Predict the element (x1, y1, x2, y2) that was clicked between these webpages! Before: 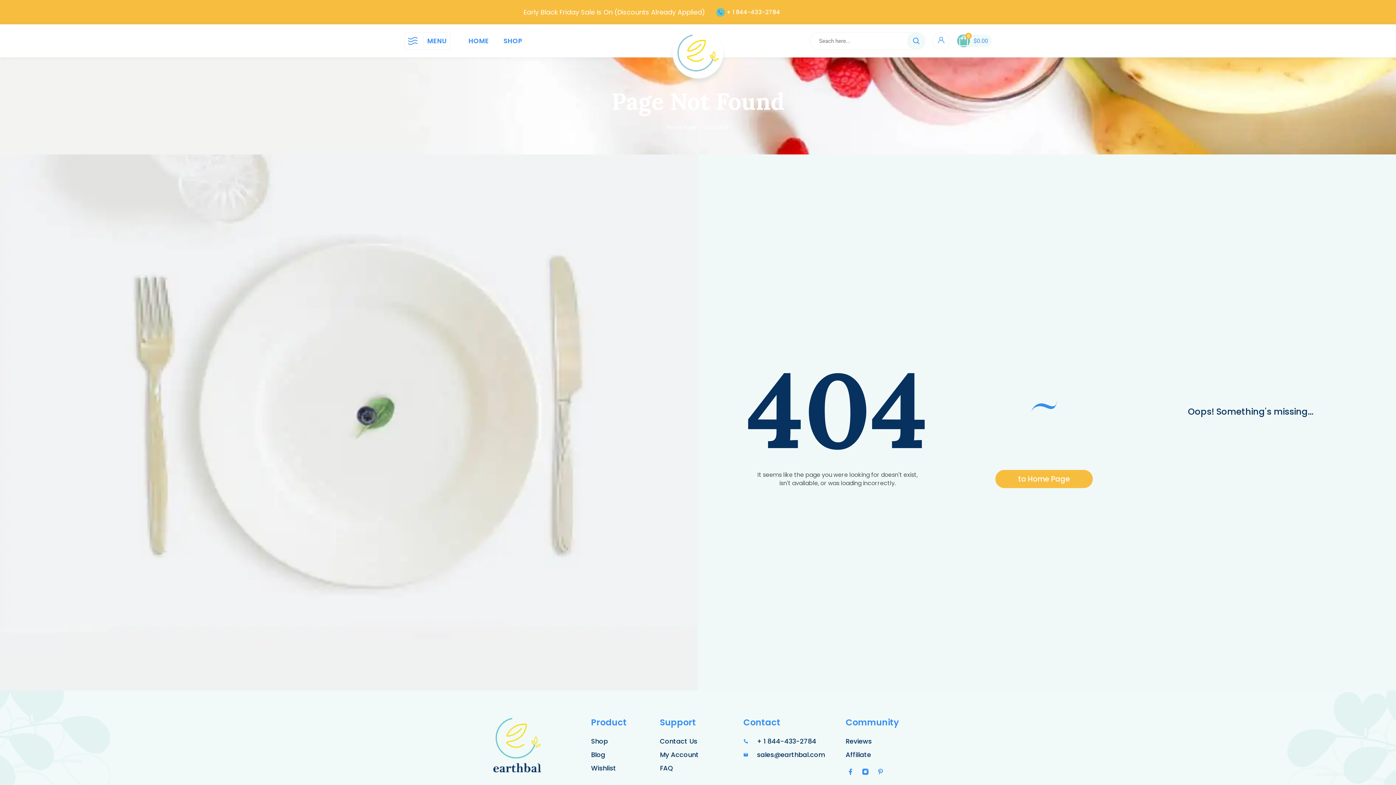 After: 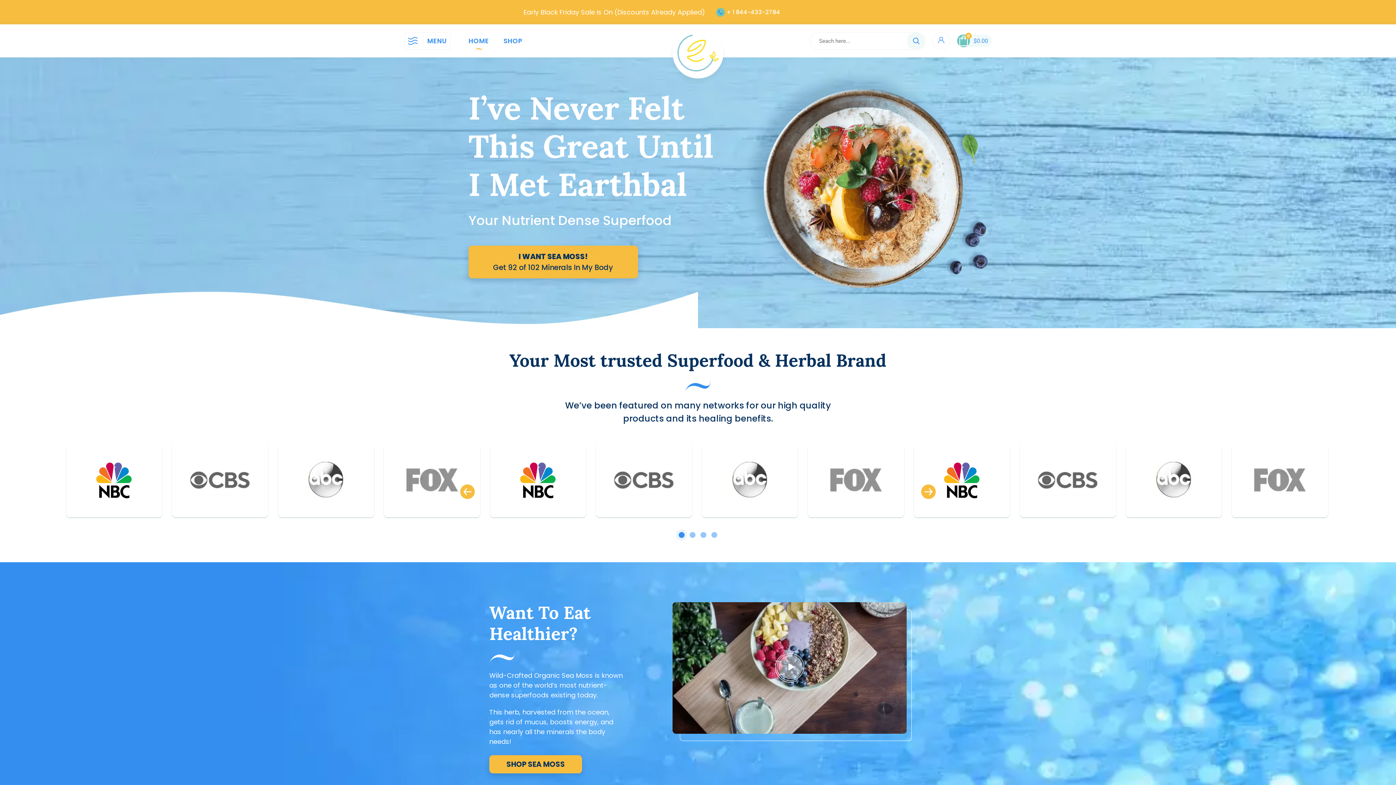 Action: bbox: (995, 470, 1093, 488) label: to Home Page